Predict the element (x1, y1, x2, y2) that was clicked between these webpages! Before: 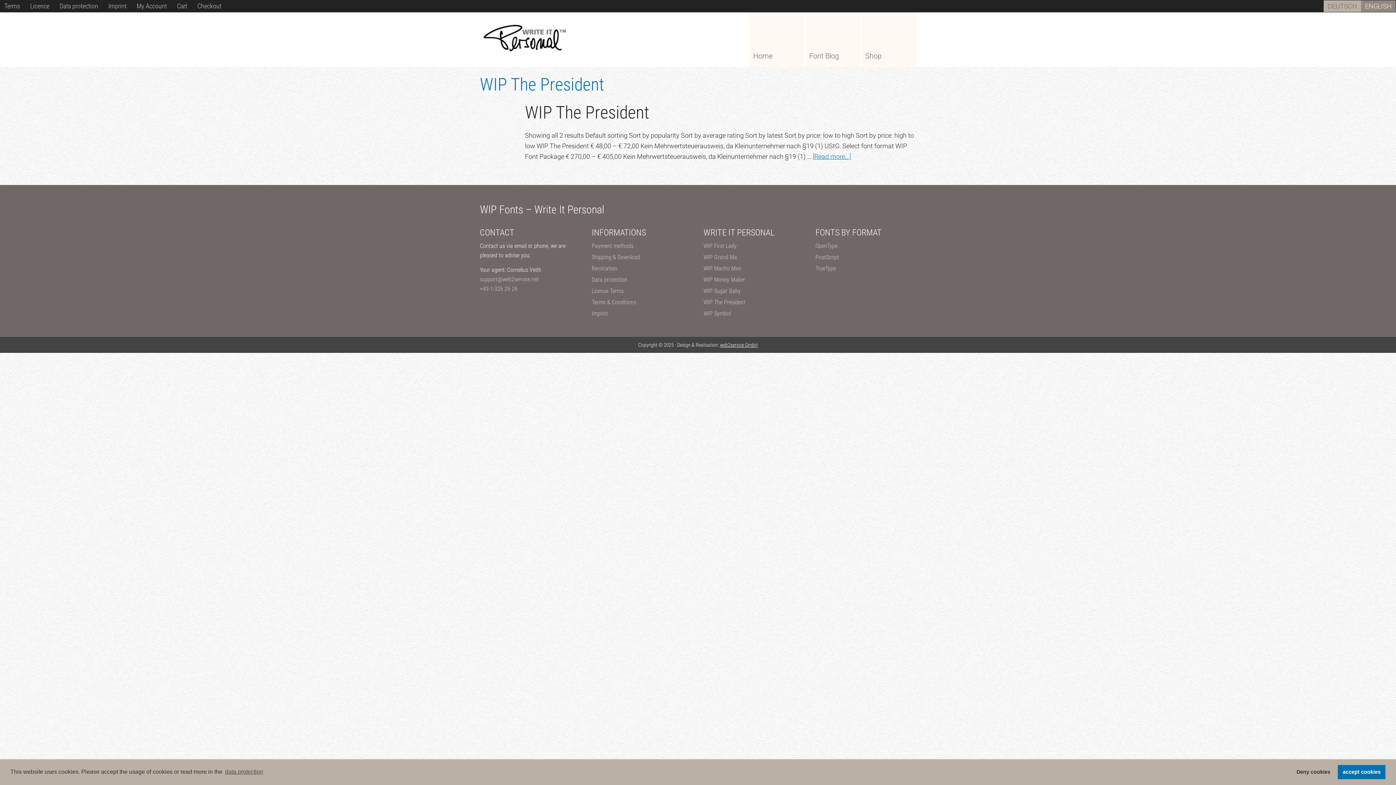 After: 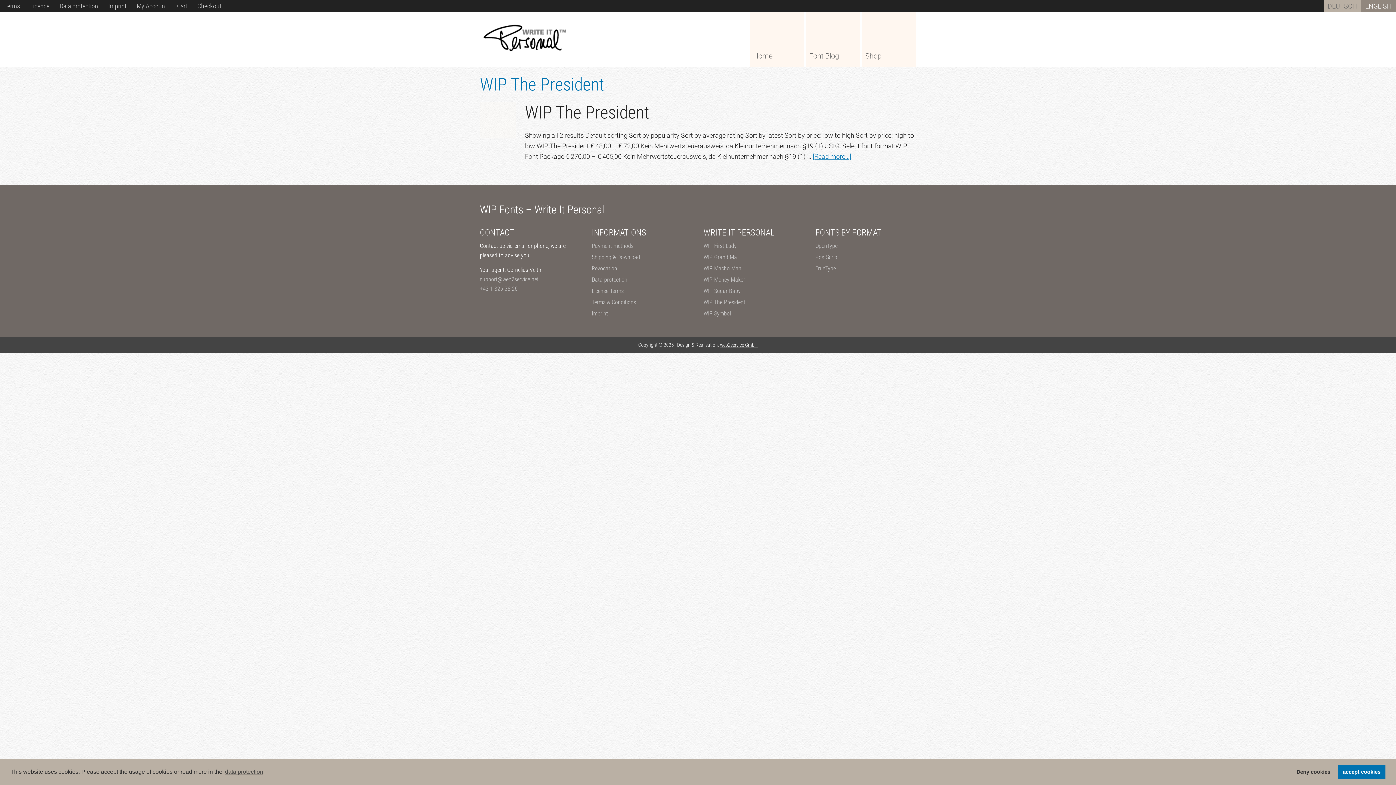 Action: label: [Read more...]
about WIP The President bbox: (813, 152, 851, 160)